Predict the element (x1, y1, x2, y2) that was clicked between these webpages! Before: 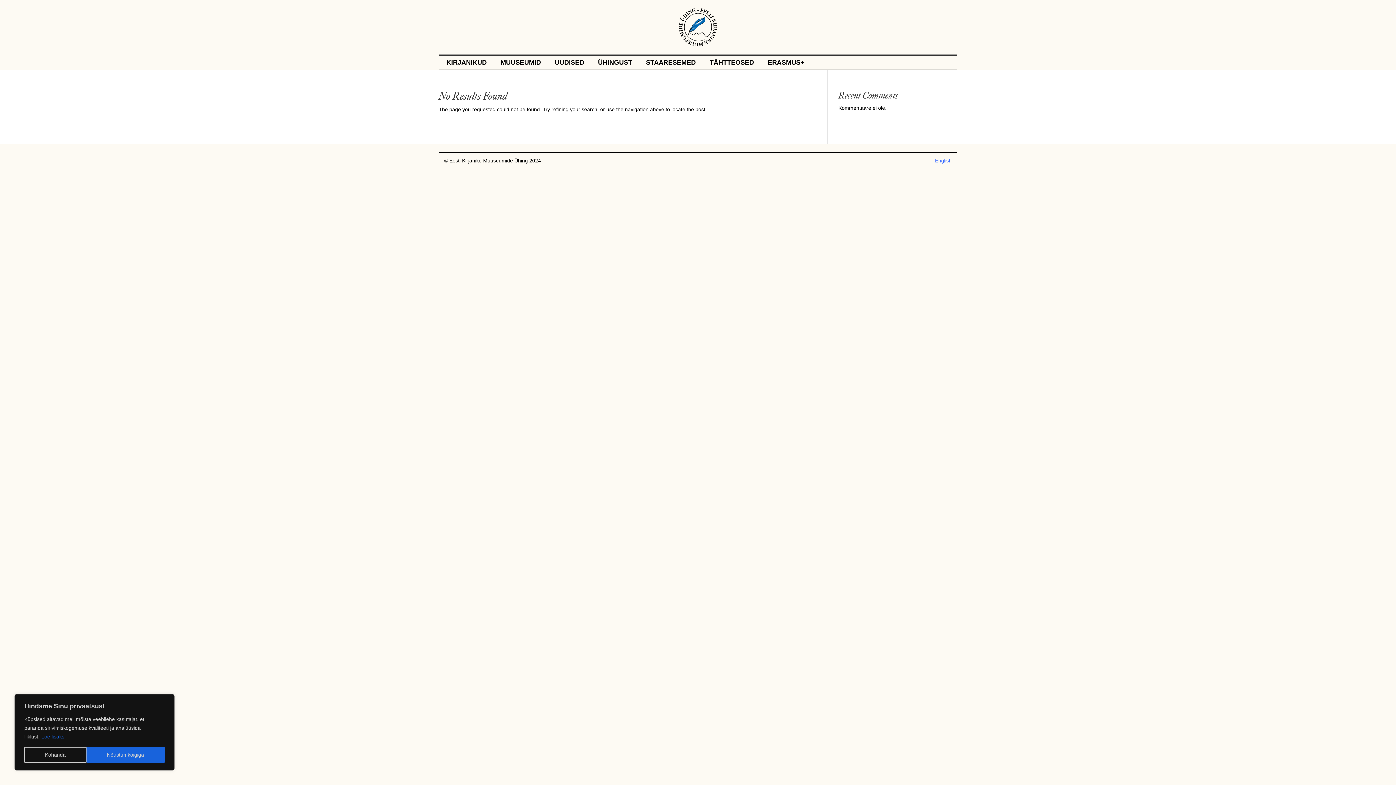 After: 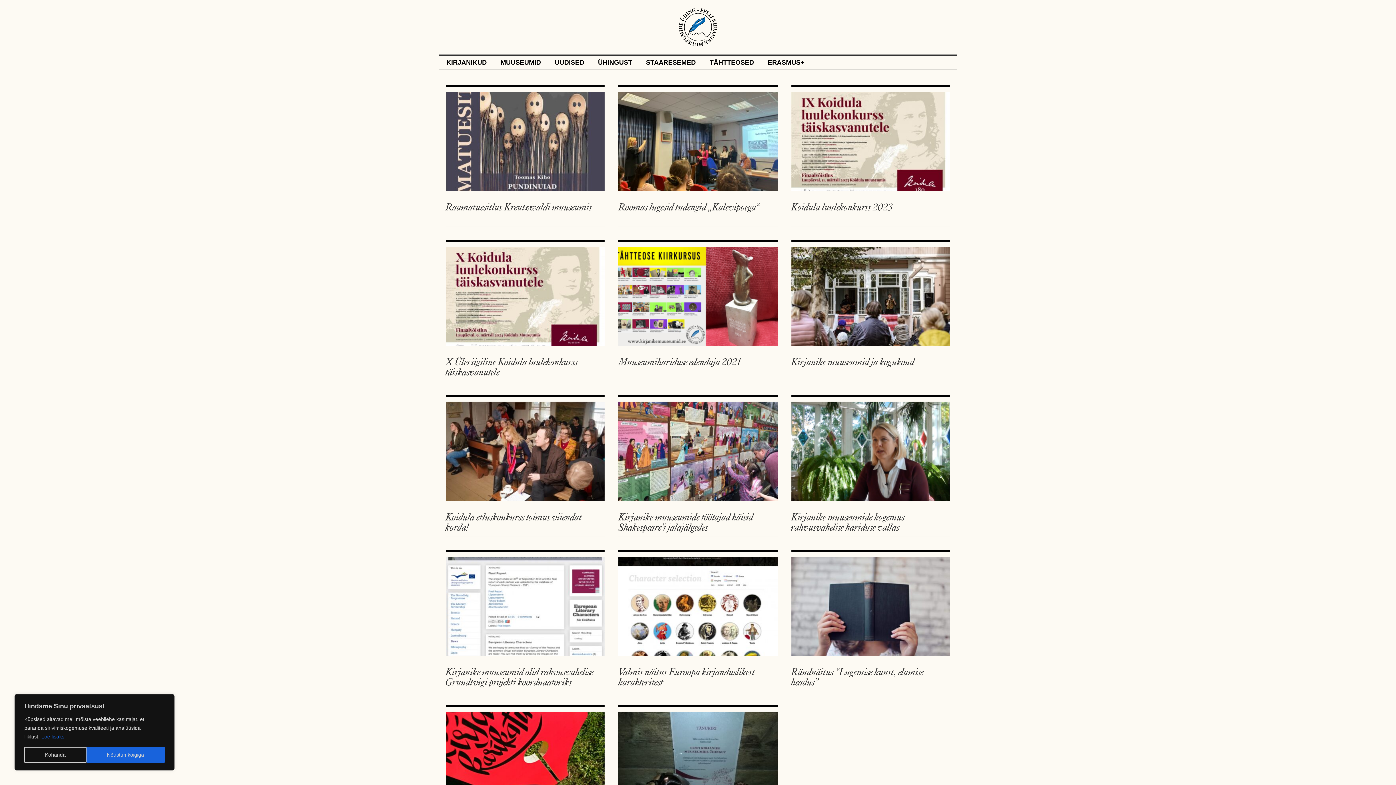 Action: label: UUDISED bbox: (554, 59, 584, 67)